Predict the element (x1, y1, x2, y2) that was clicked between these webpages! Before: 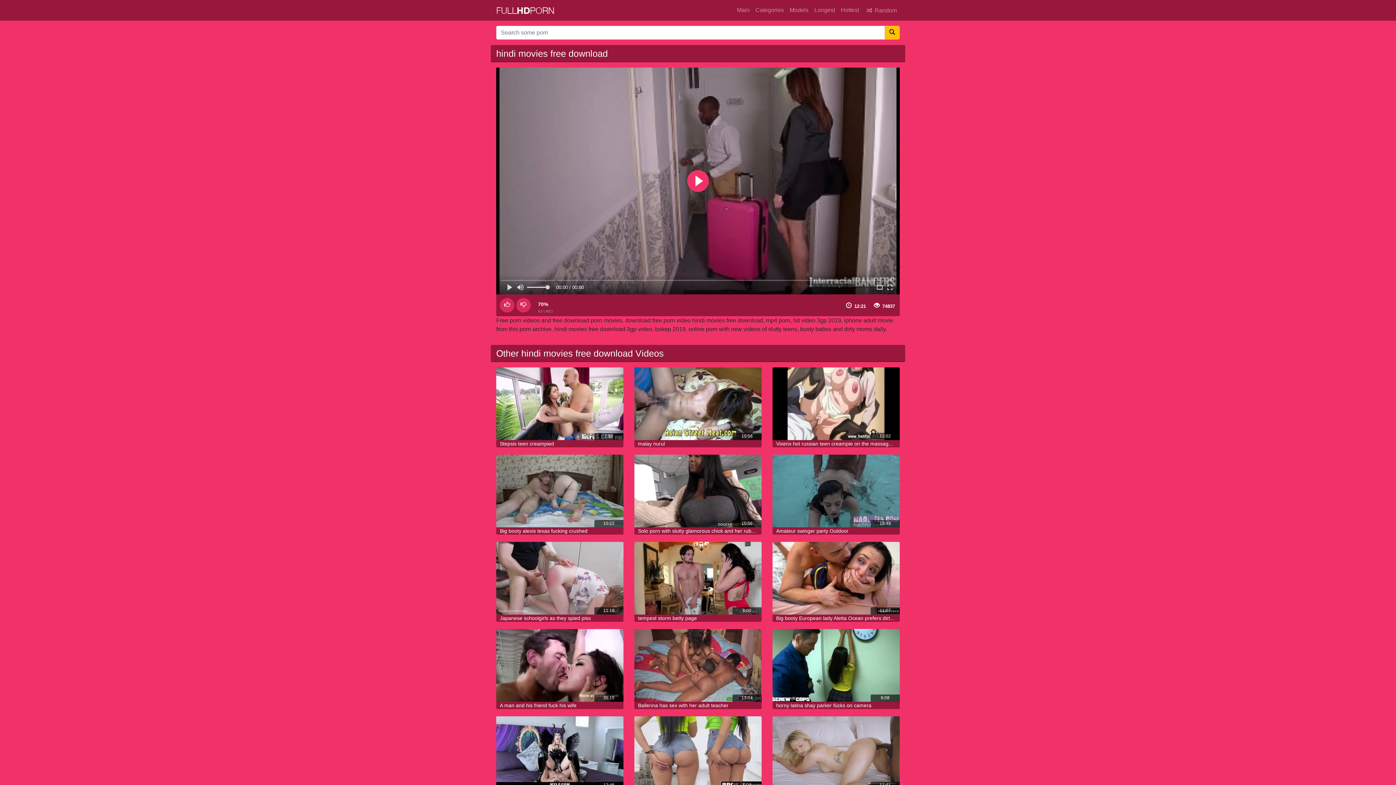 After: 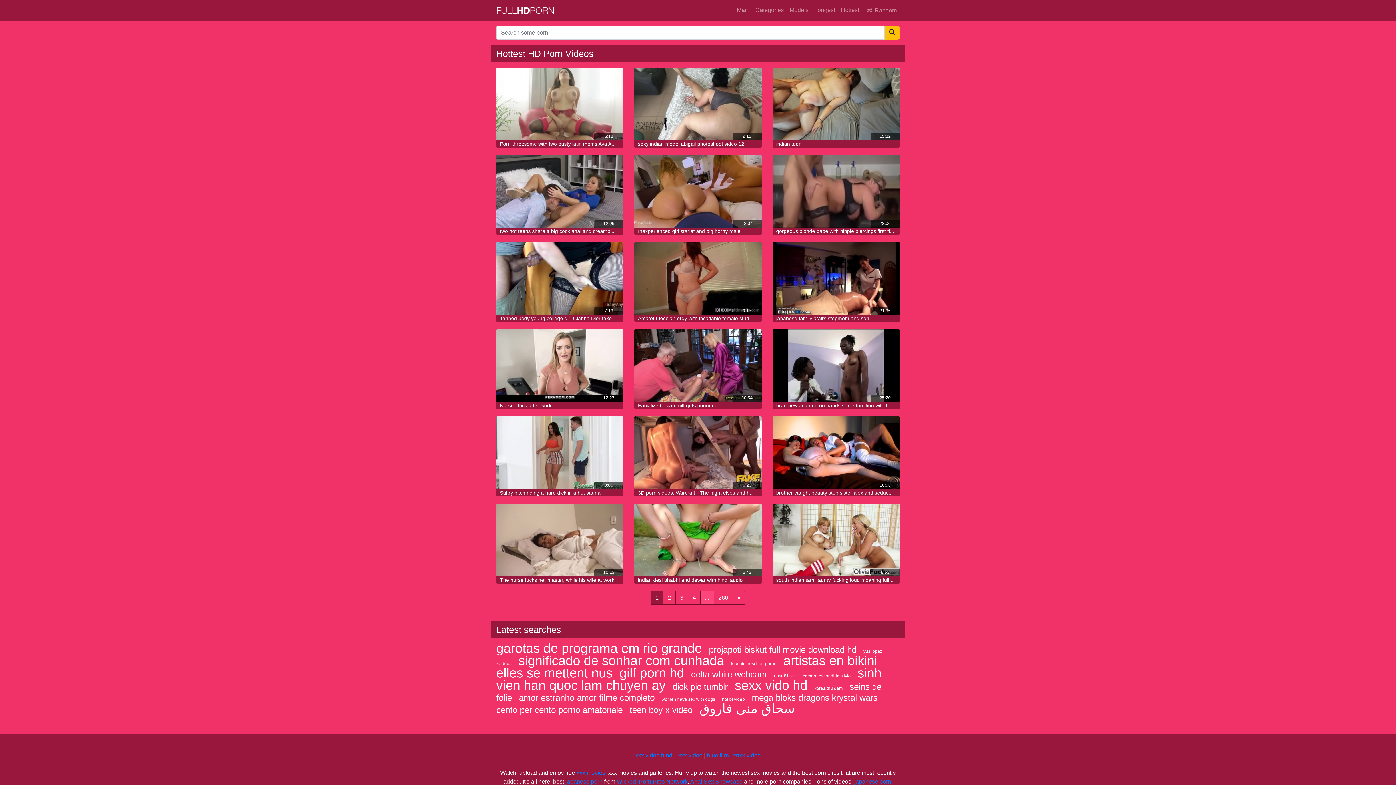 Action: label: Hottest bbox: (838, 2, 862, 17)